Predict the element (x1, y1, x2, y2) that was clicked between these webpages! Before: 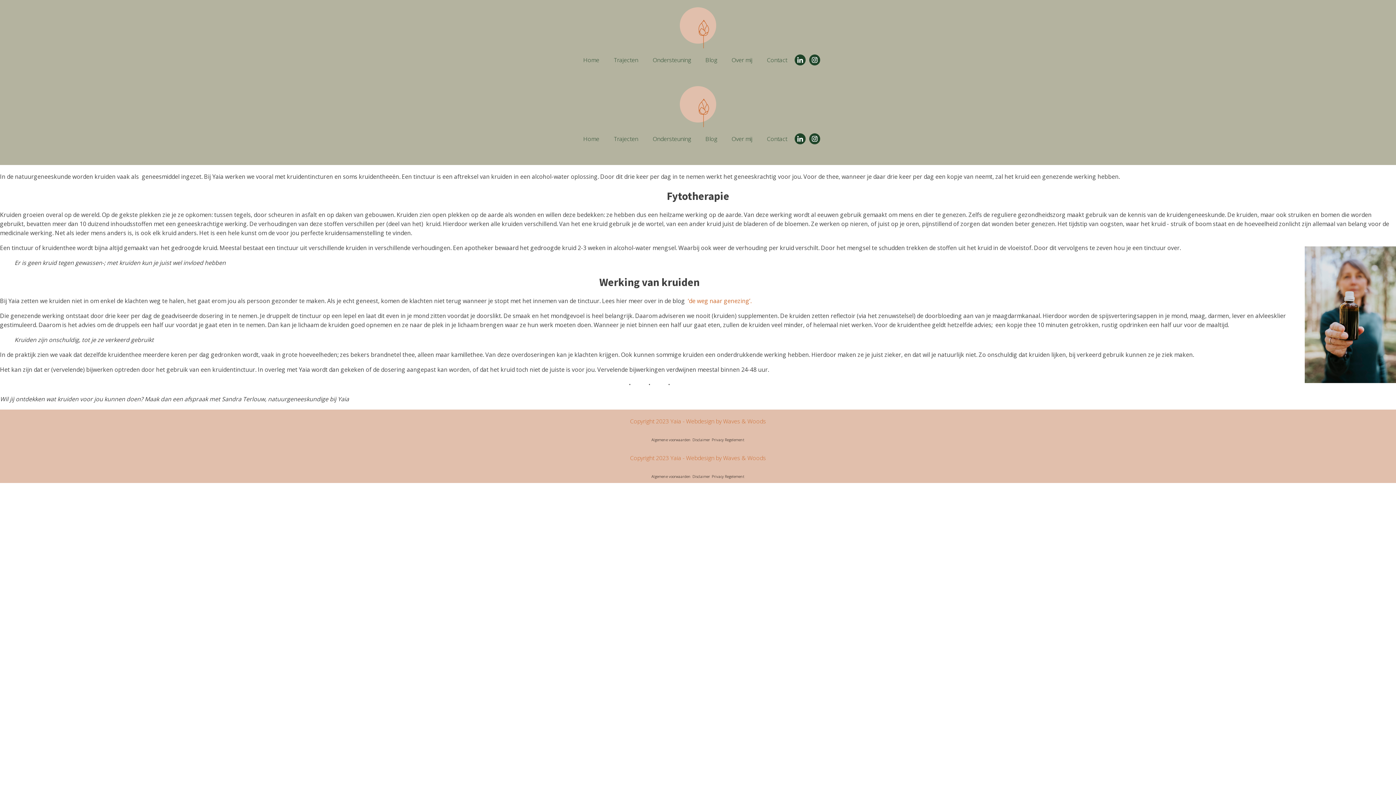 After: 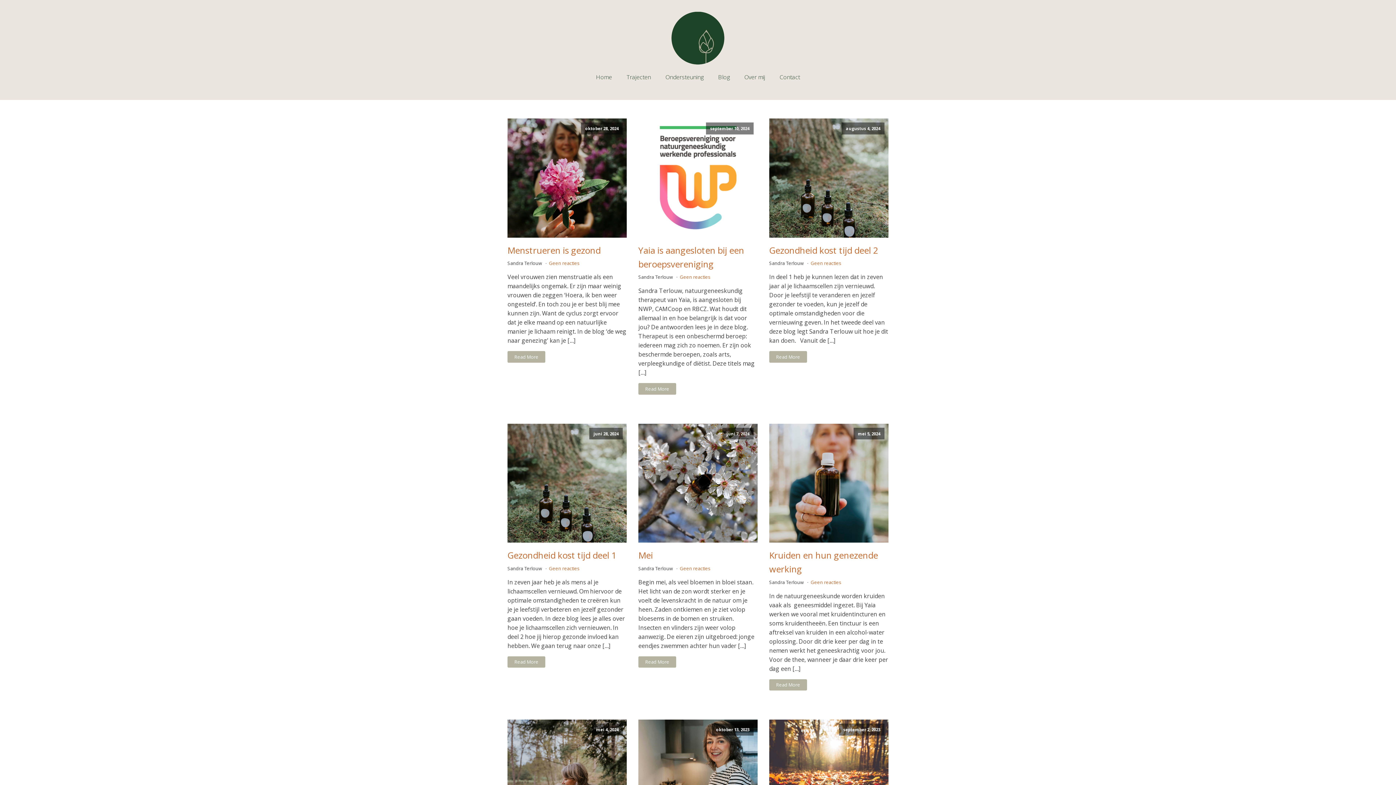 Action: bbox: (698, 127, 724, 150) label: Blog